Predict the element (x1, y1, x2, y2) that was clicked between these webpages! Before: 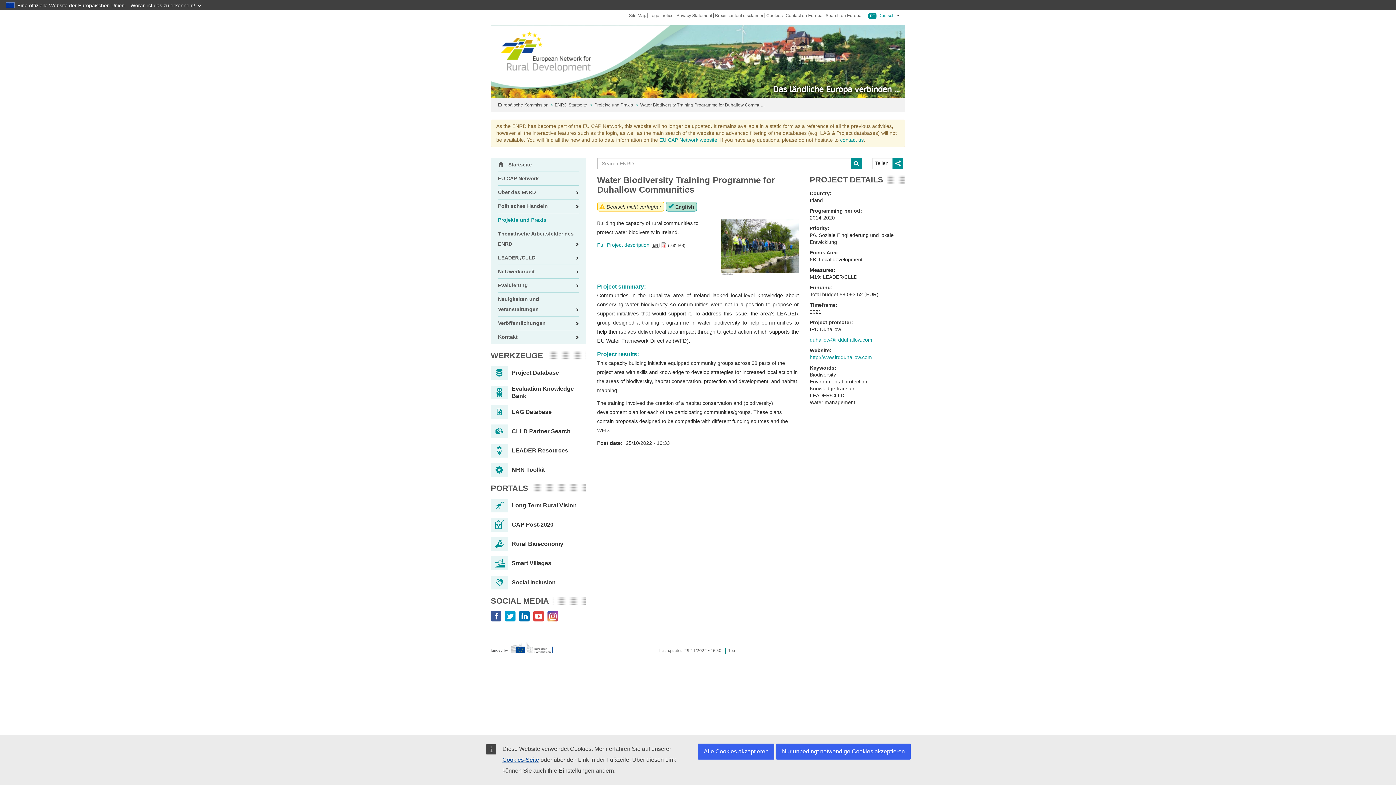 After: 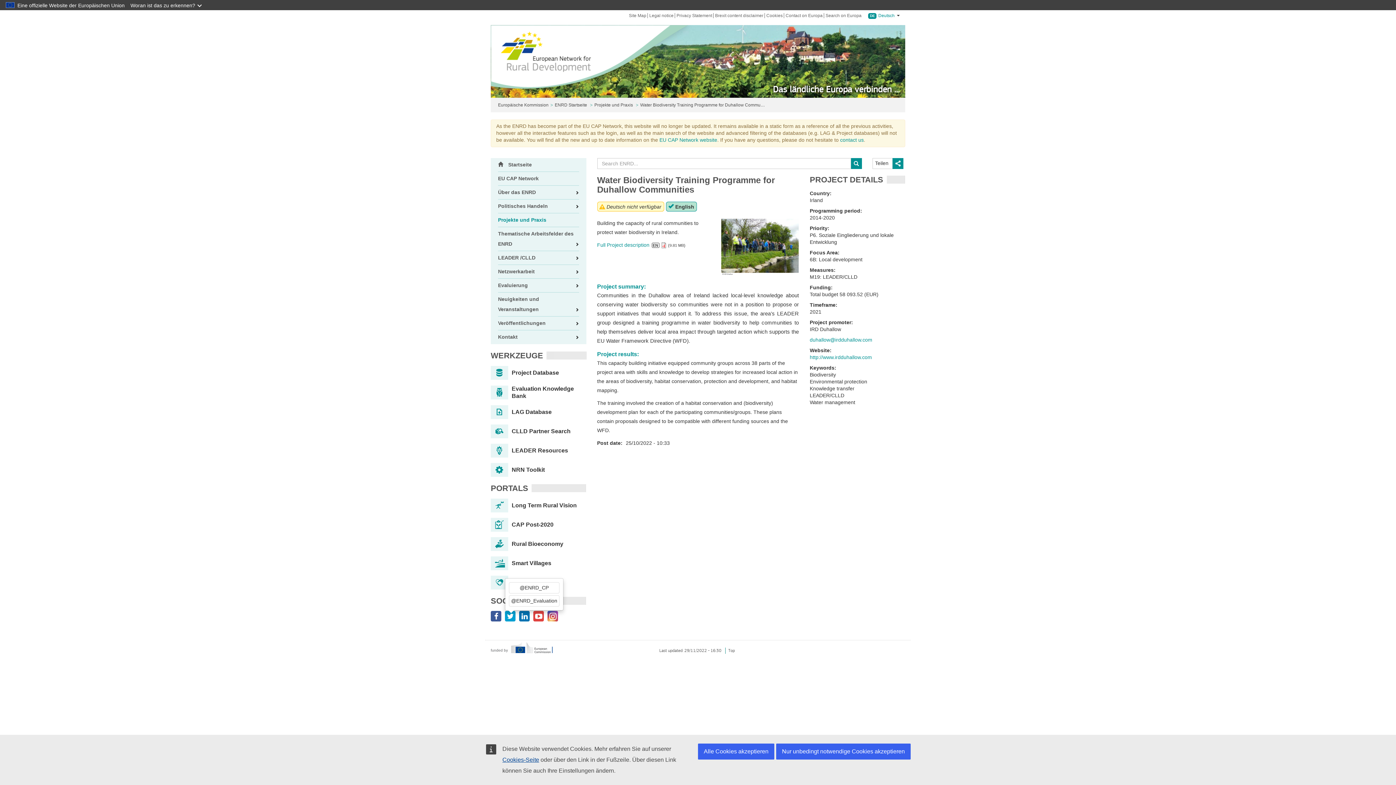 Action: bbox: (505, 614, 515, 620)